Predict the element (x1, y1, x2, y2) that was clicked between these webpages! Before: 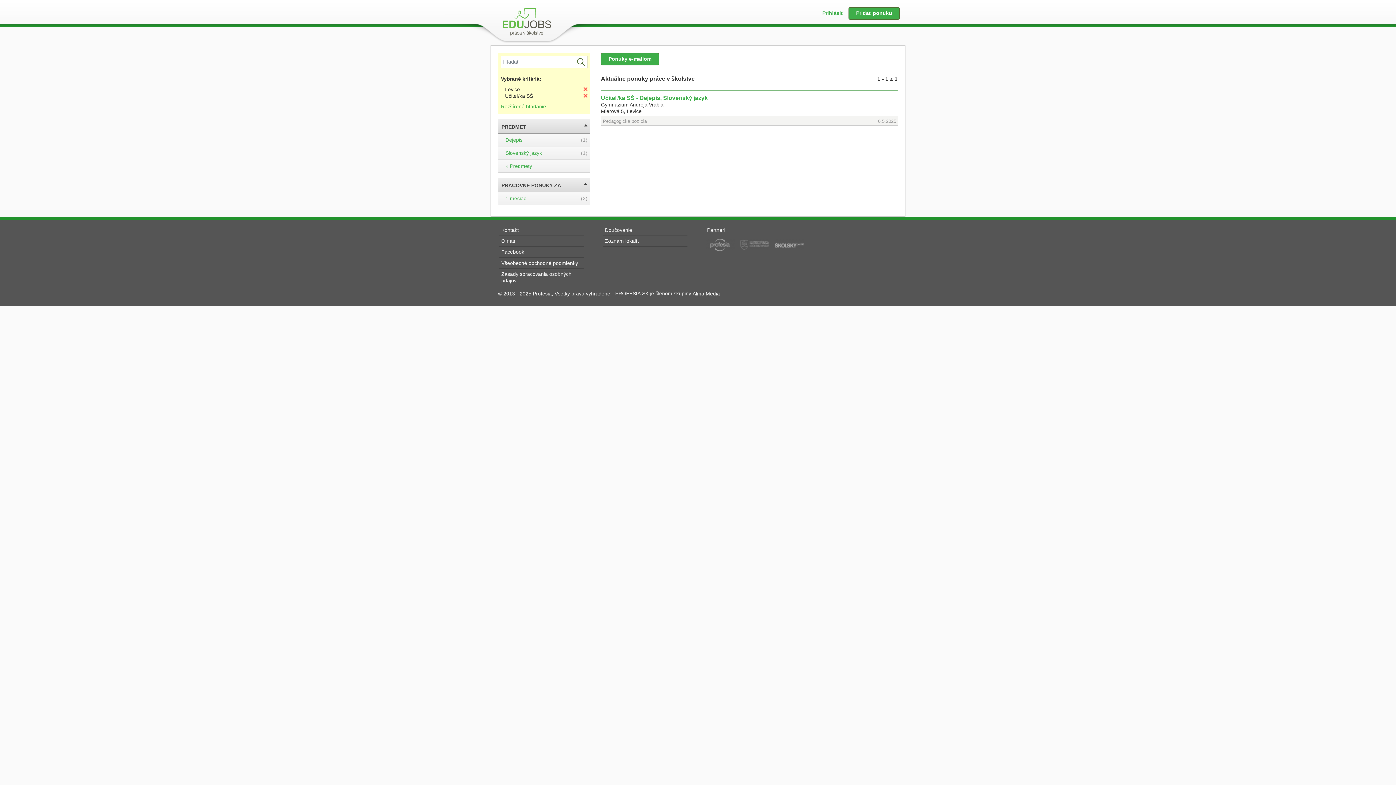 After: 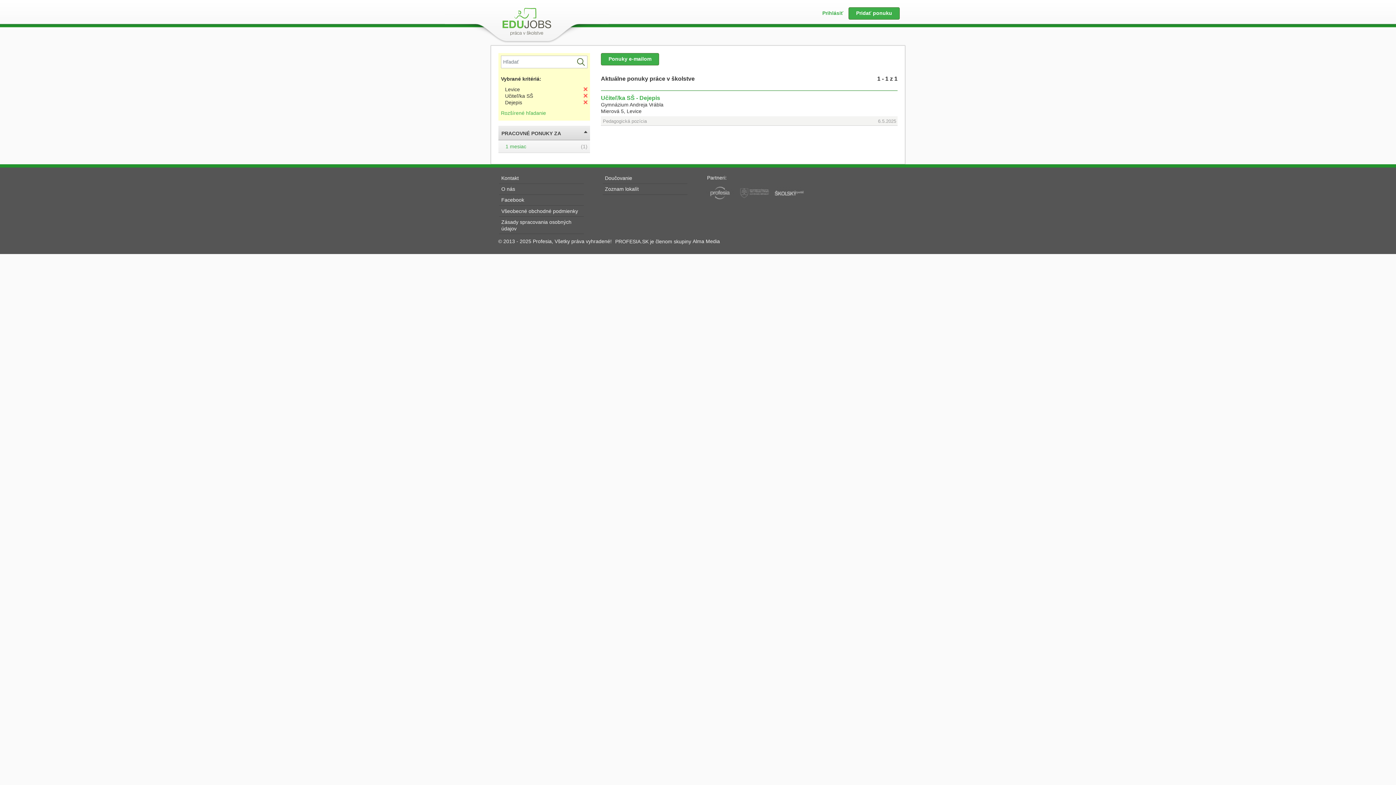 Action: bbox: (505, 137, 522, 142) label: Dejepis
(1)